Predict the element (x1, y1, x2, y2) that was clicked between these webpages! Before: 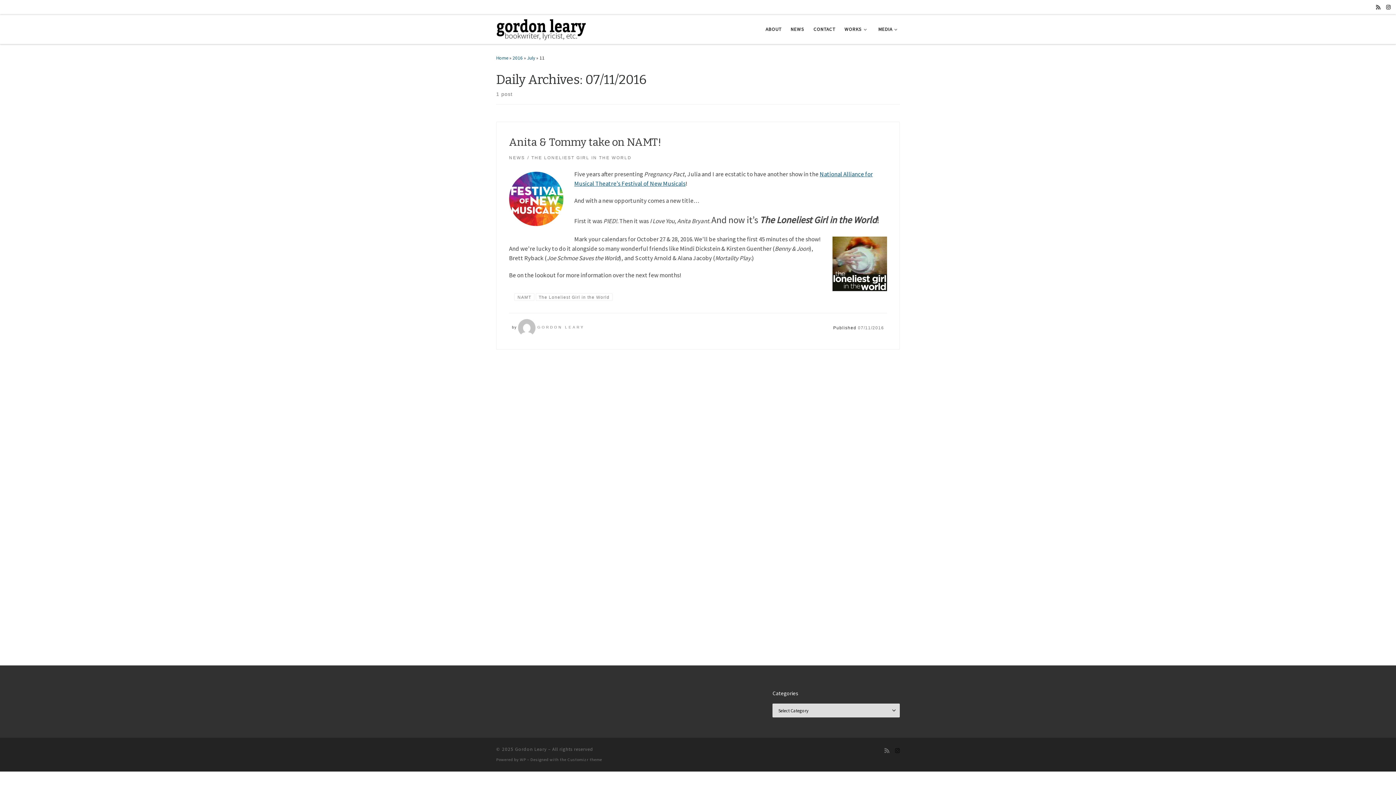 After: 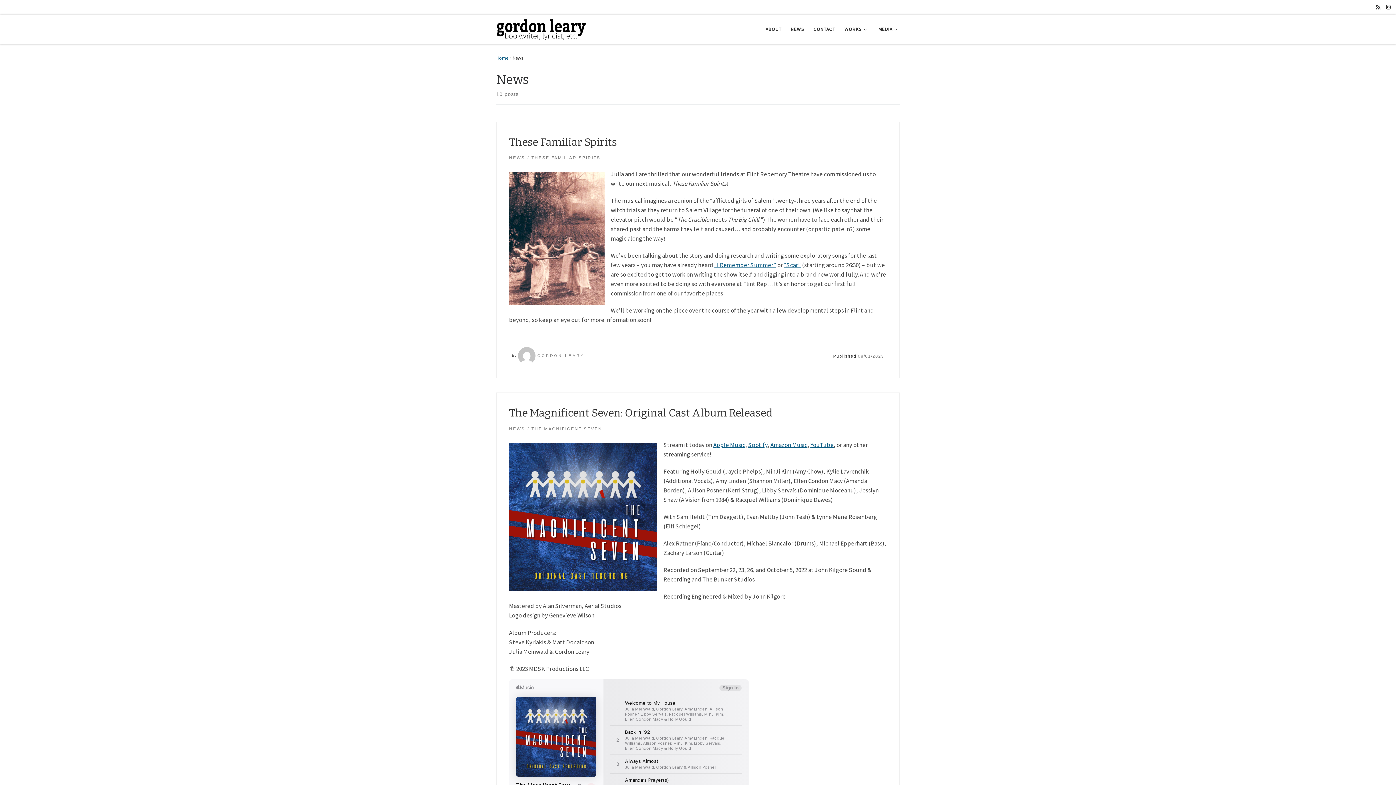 Action: label: NEWS bbox: (509, 153, 525, 161)